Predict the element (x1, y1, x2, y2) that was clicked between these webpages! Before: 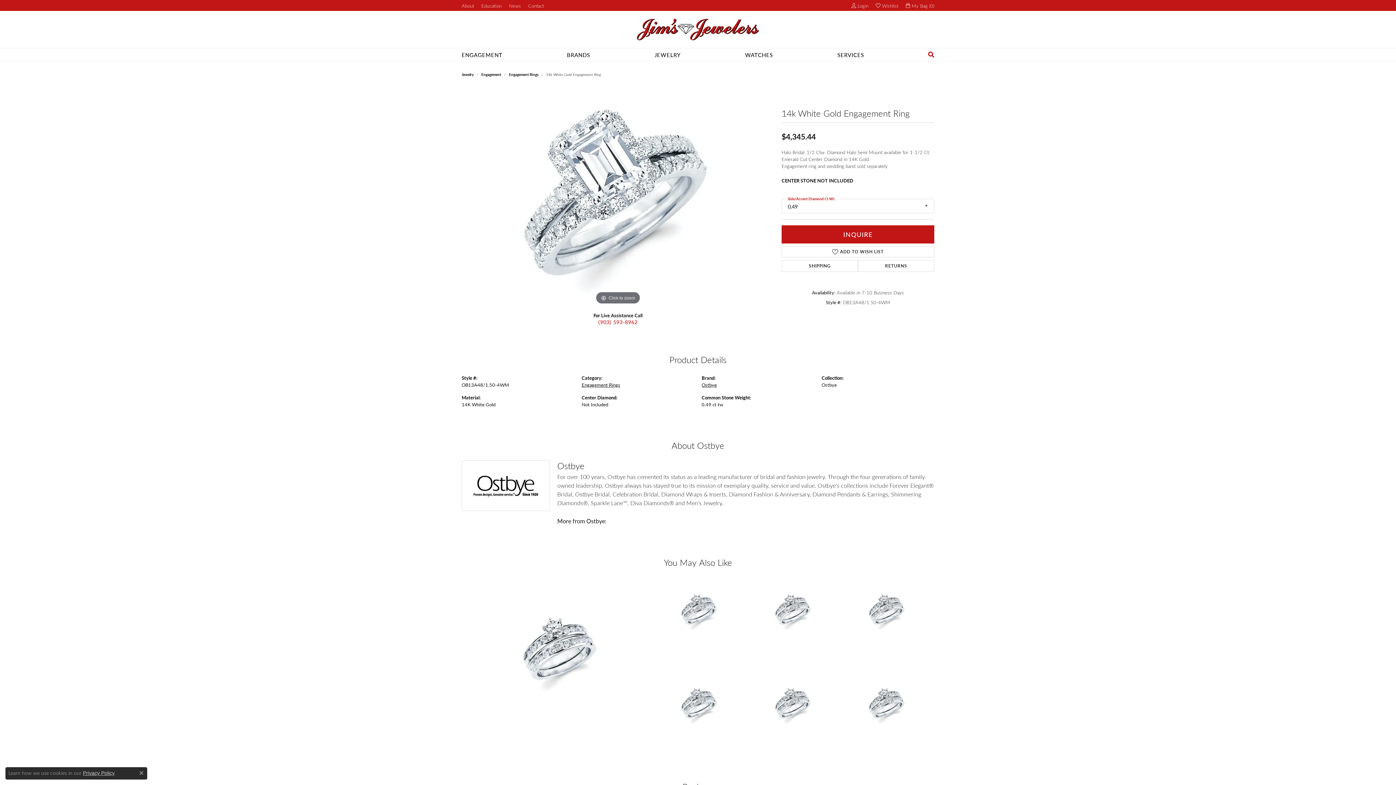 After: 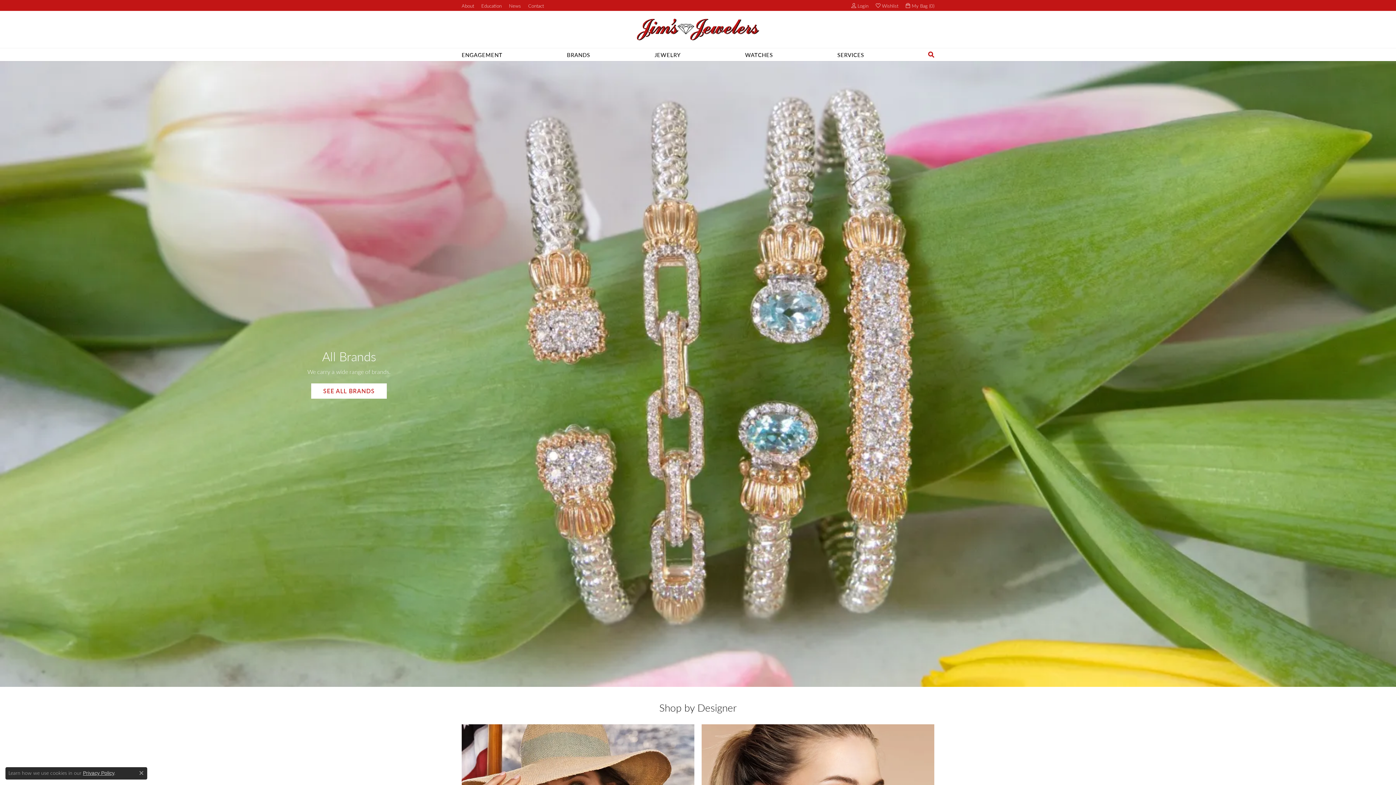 Action: bbox: (567, 48, 590, 61) label: BRANDS